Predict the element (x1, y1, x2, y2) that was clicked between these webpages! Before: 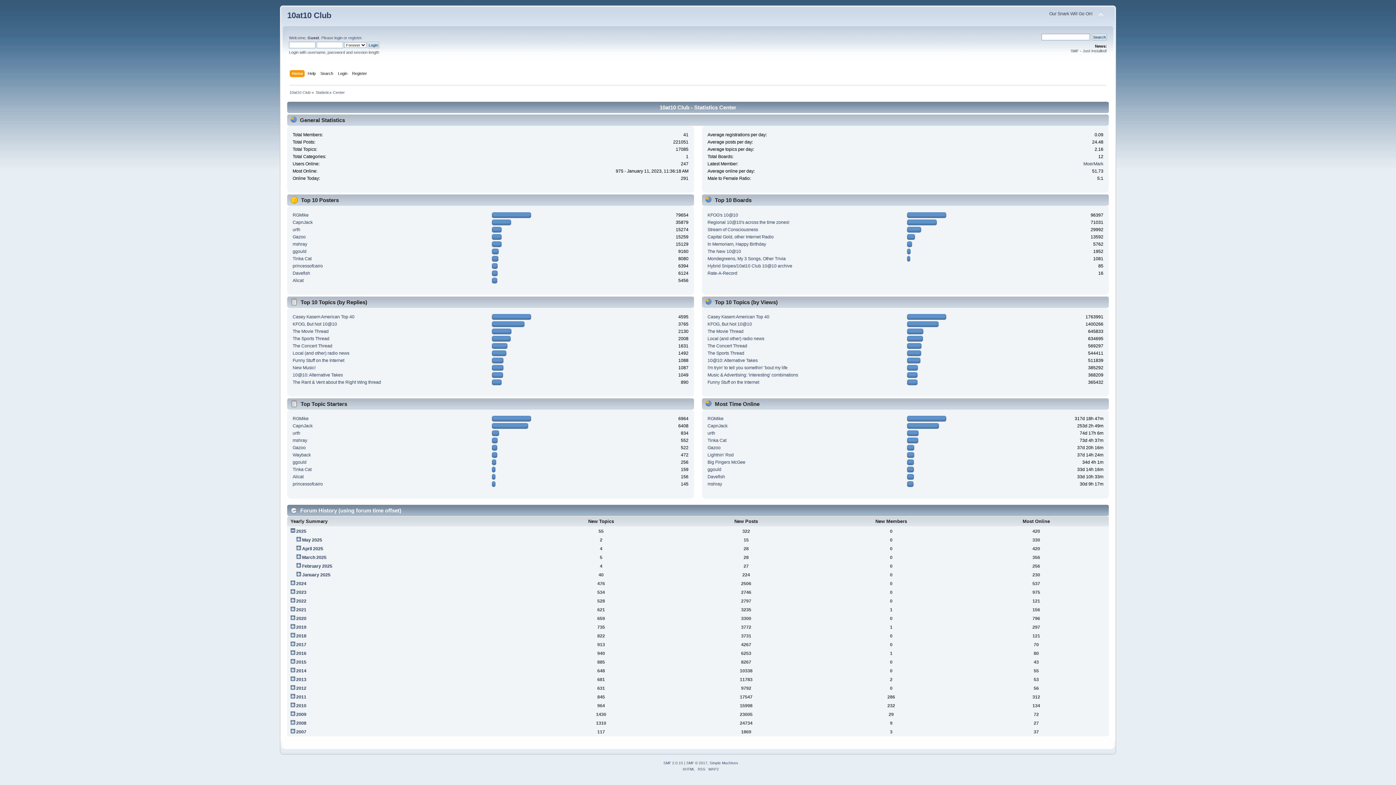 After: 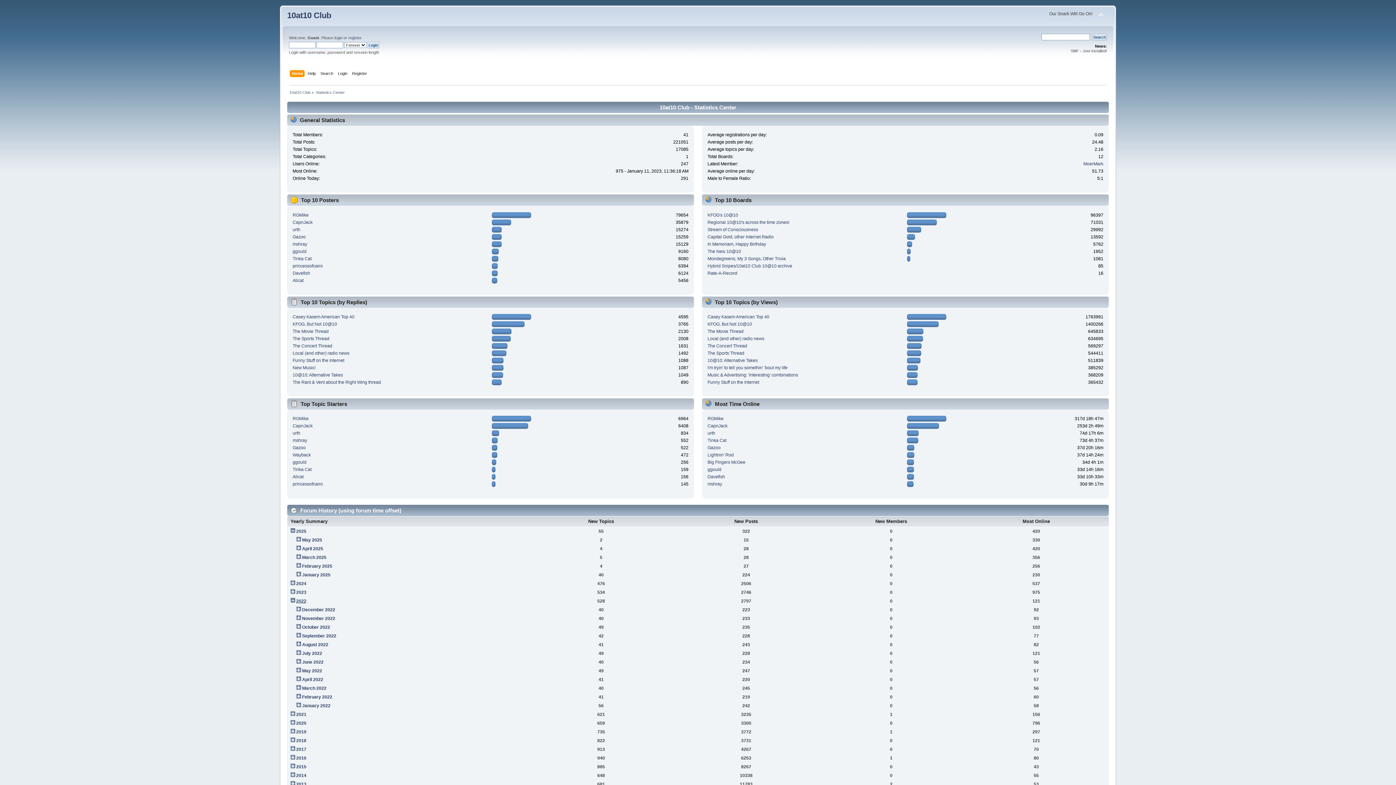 Action: label: 2022 bbox: (296, 598, 306, 603)